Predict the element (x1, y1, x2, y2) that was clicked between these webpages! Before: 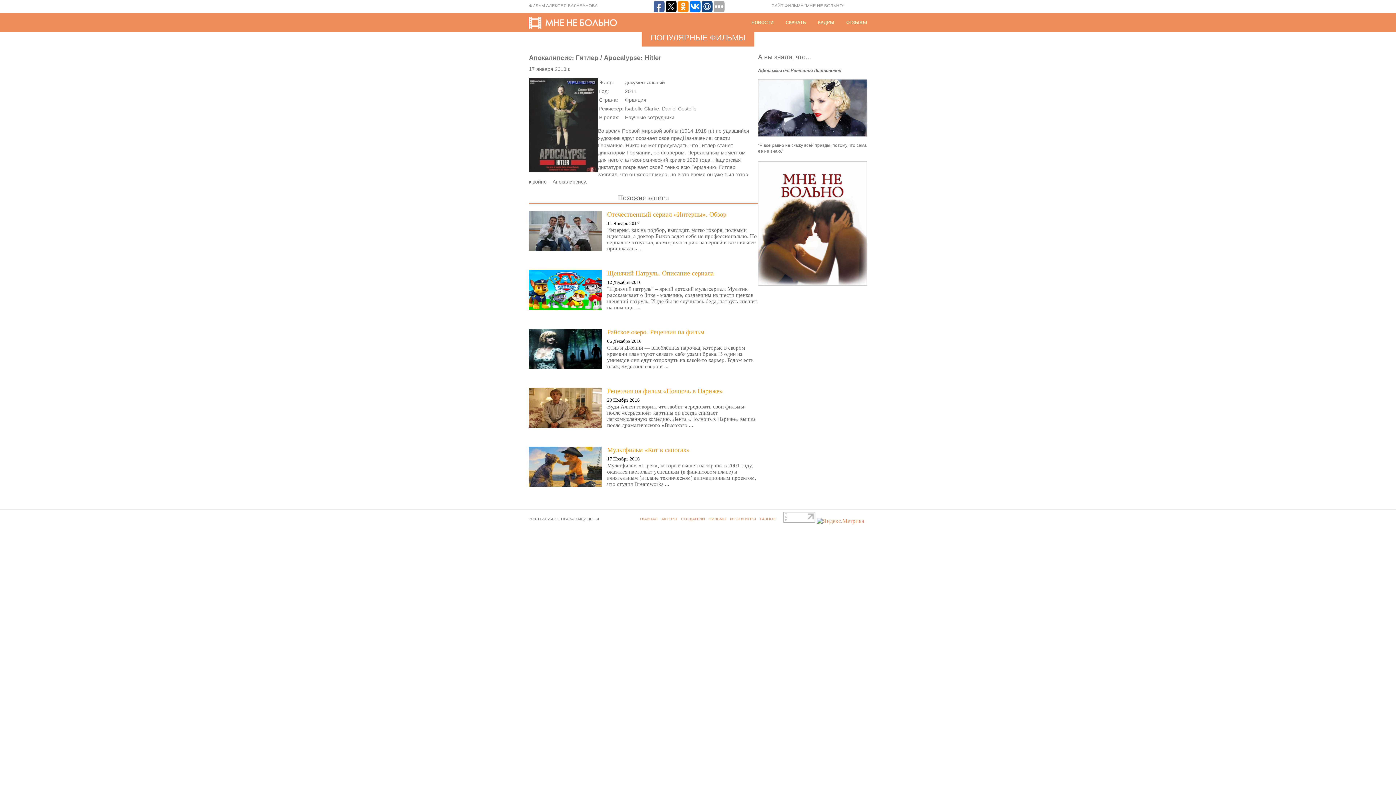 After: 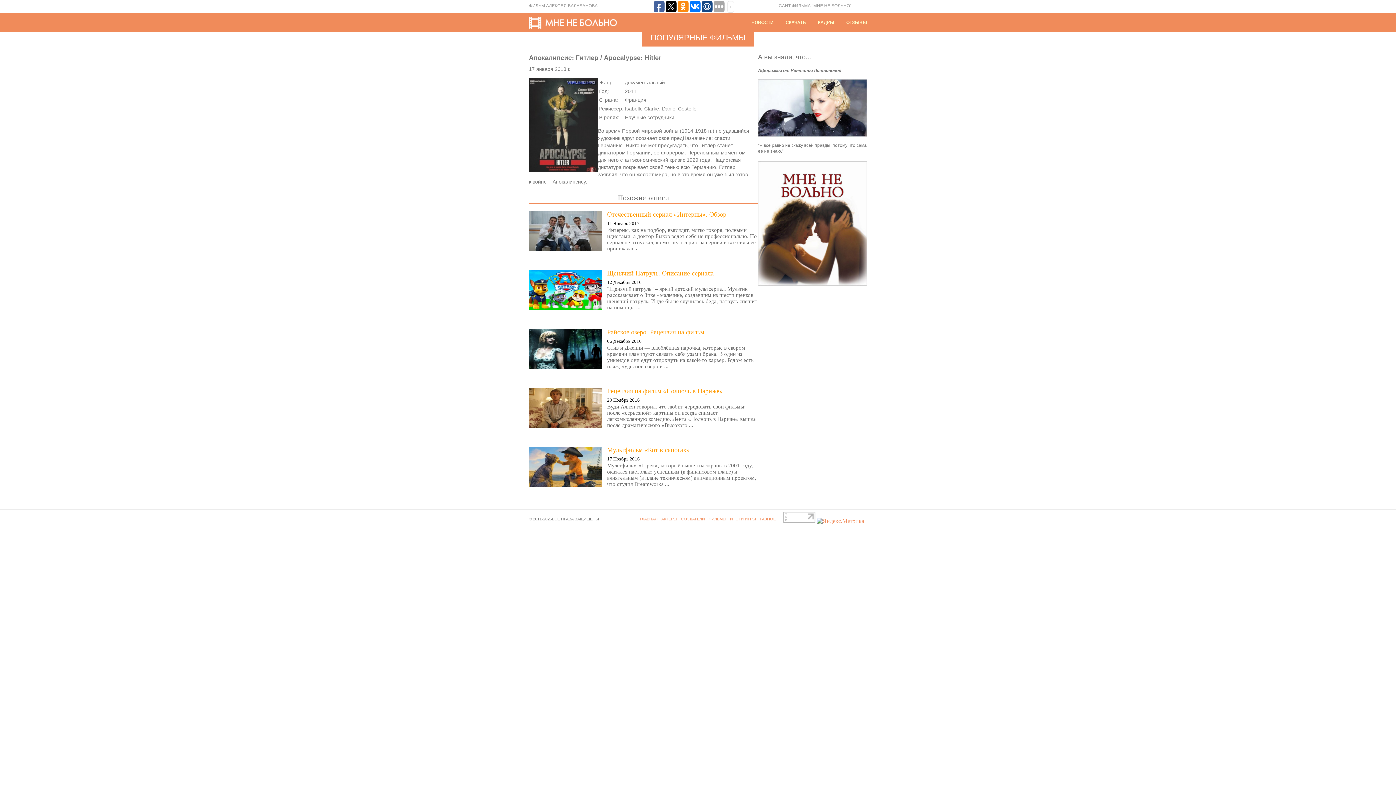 Action: bbox: (689, 1, 700, 12)